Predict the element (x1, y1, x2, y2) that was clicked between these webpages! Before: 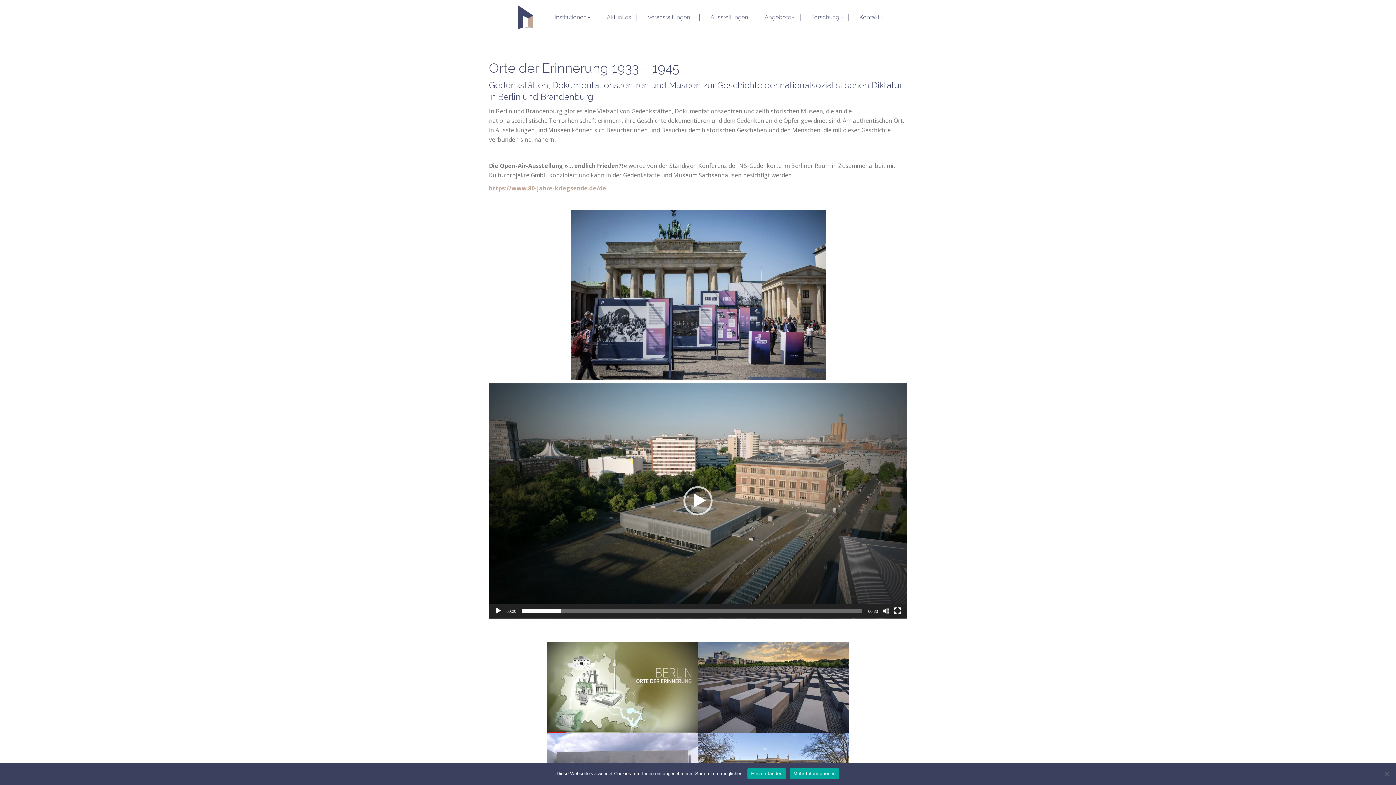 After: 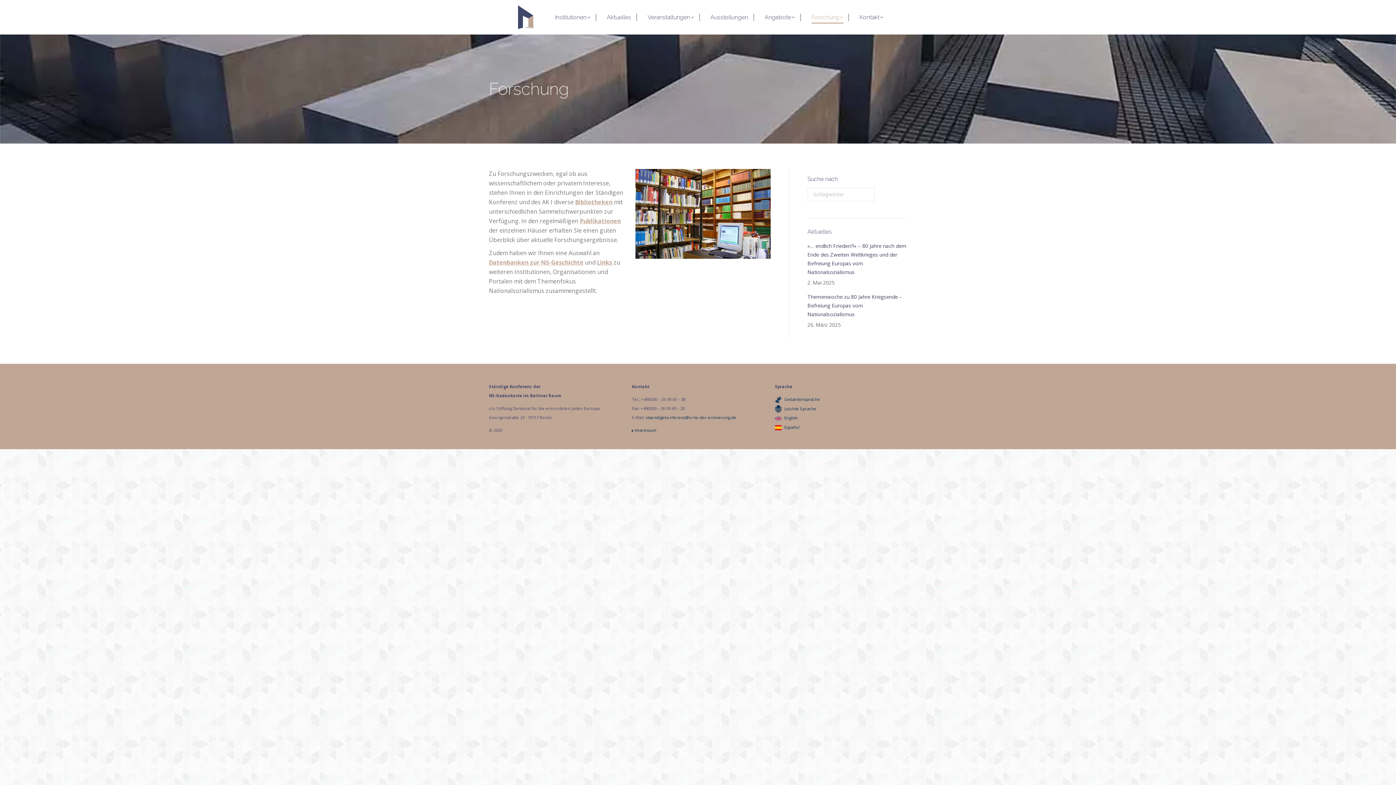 Action: bbox: (811, 12, 843, 22) label: Forschung